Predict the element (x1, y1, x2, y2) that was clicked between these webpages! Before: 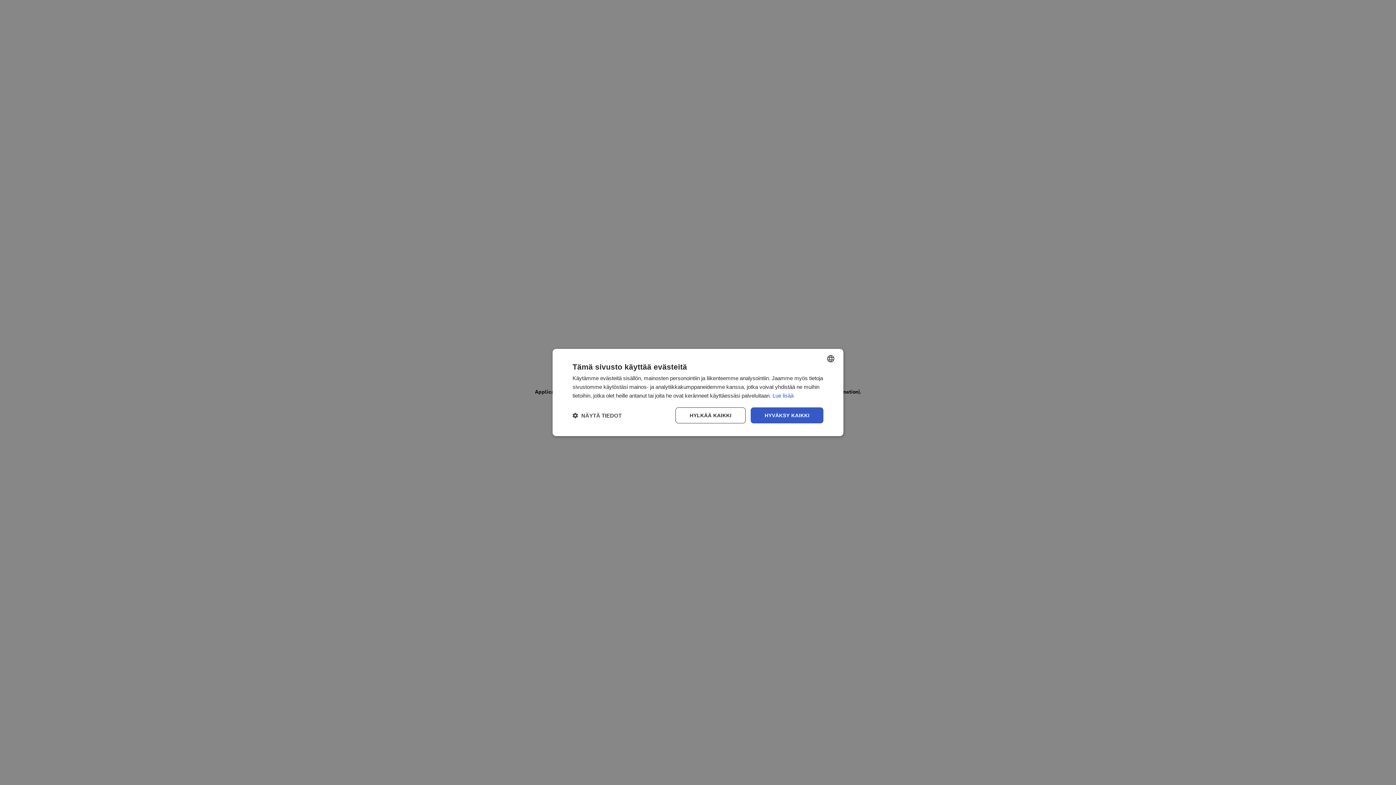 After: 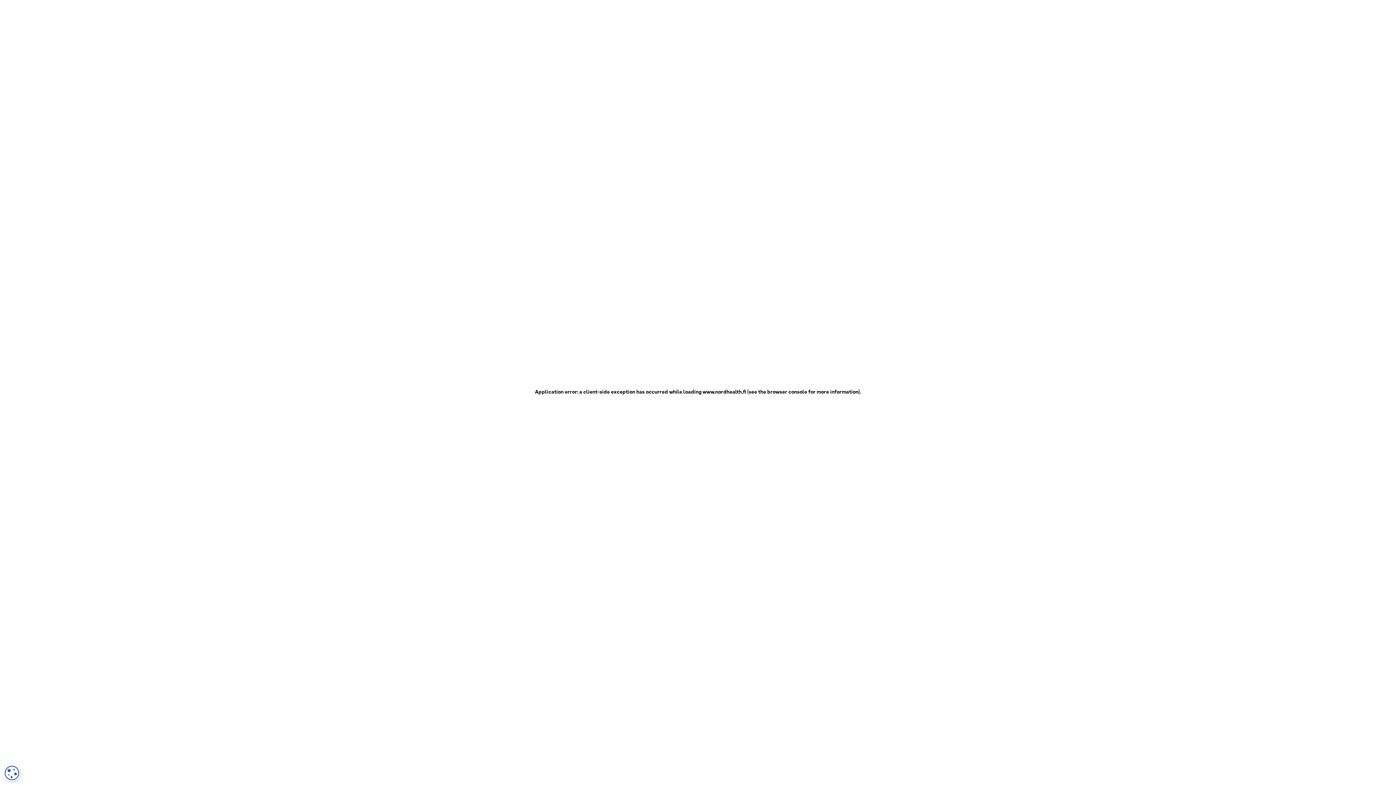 Action: label: HYVÄKSY KAIKKI bbox: (751, 407, 823, 423)